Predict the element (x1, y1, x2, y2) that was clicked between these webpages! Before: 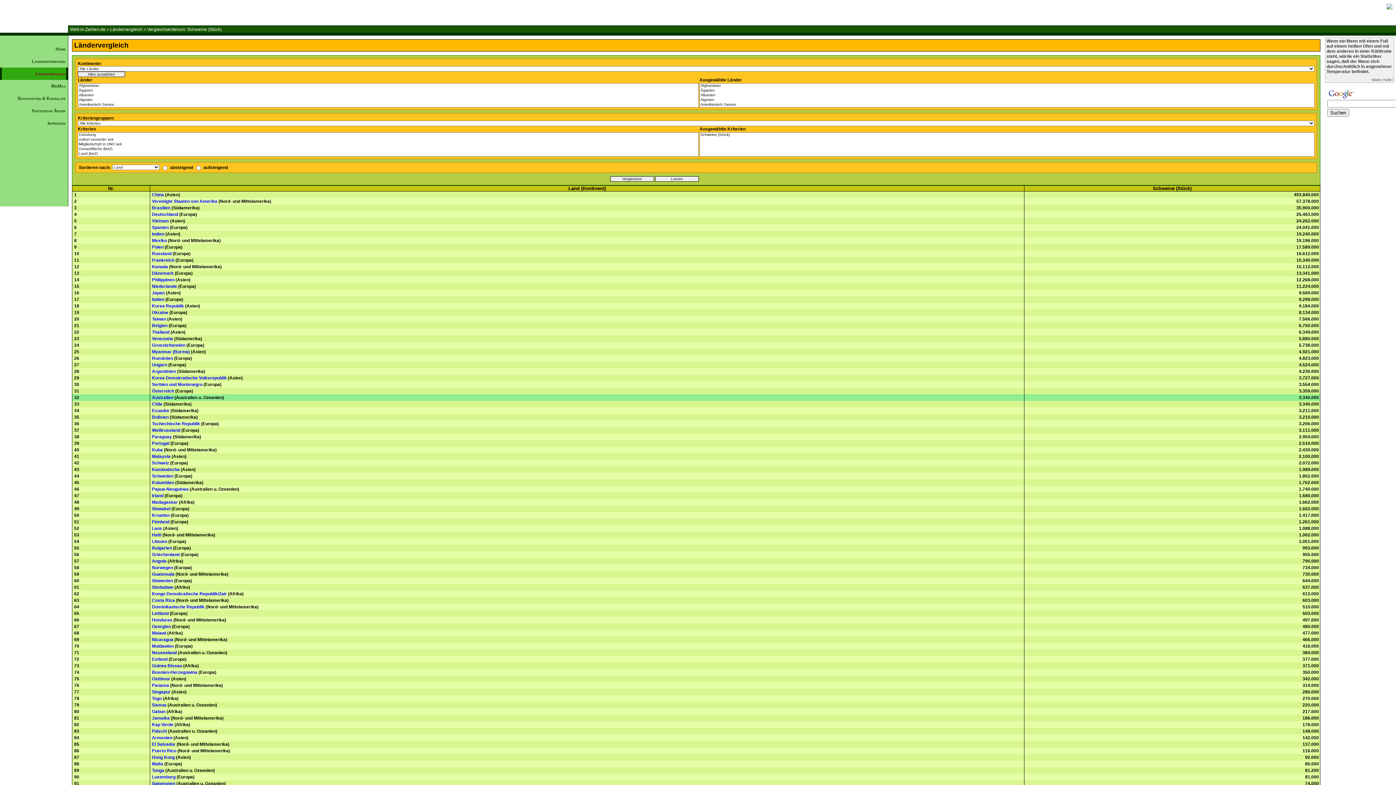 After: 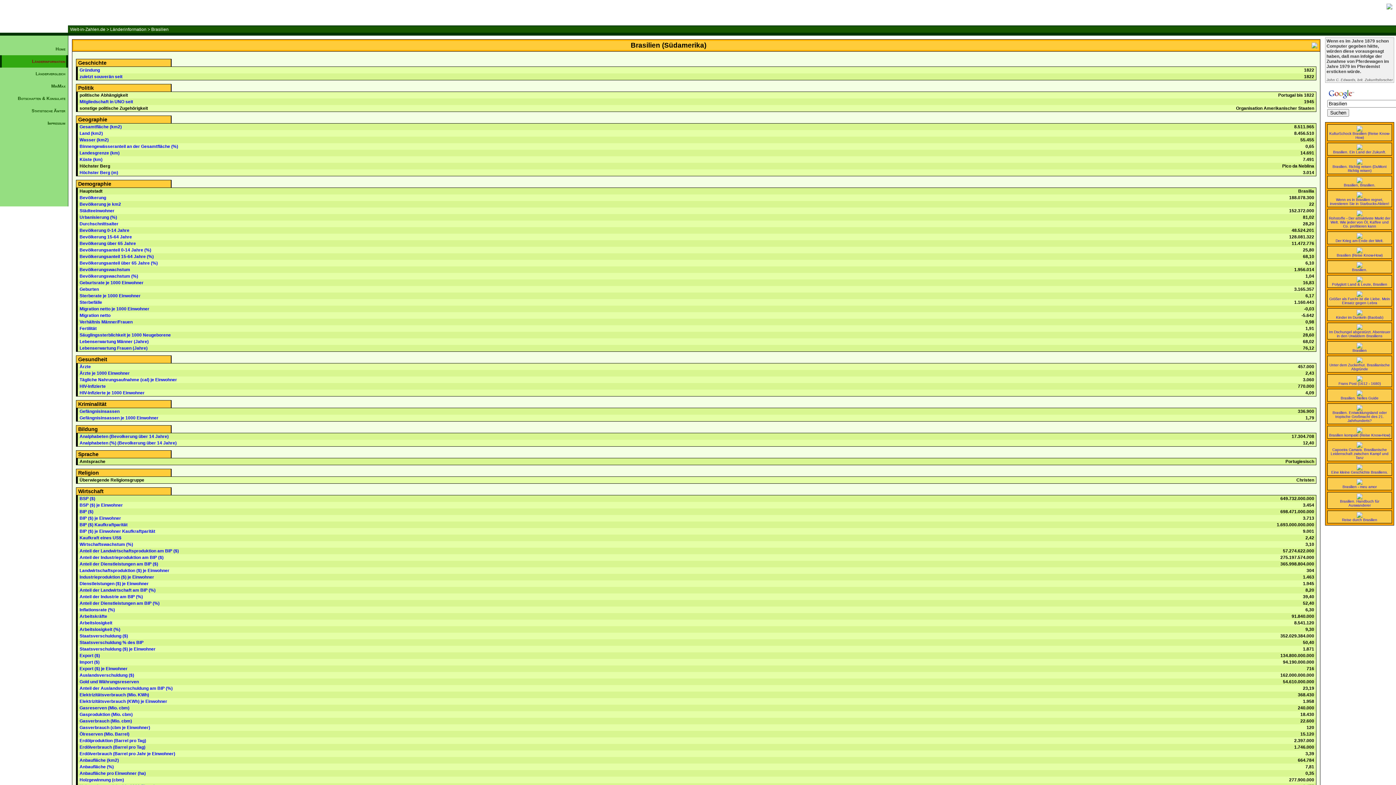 Action: label: Brasilien bbox: (152, 205, 170, 210)